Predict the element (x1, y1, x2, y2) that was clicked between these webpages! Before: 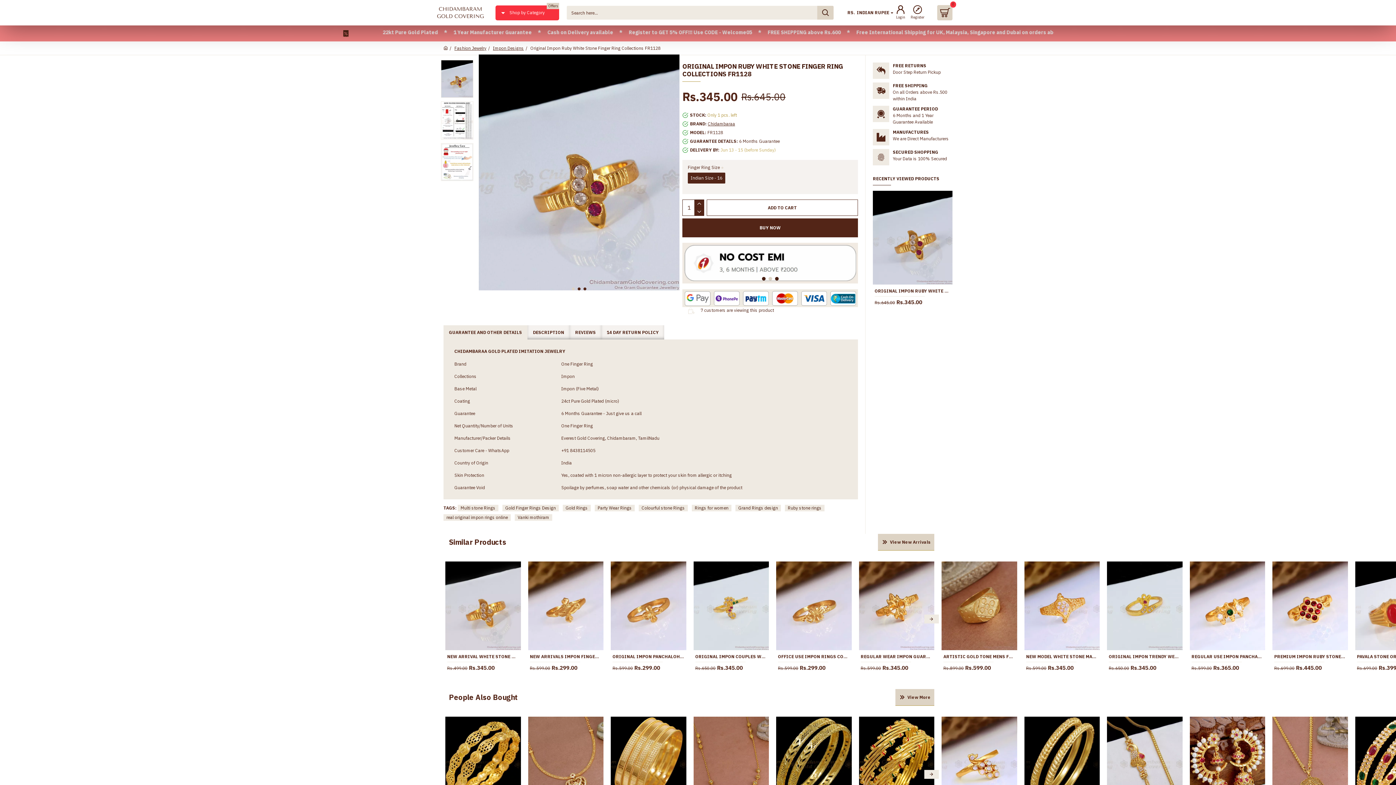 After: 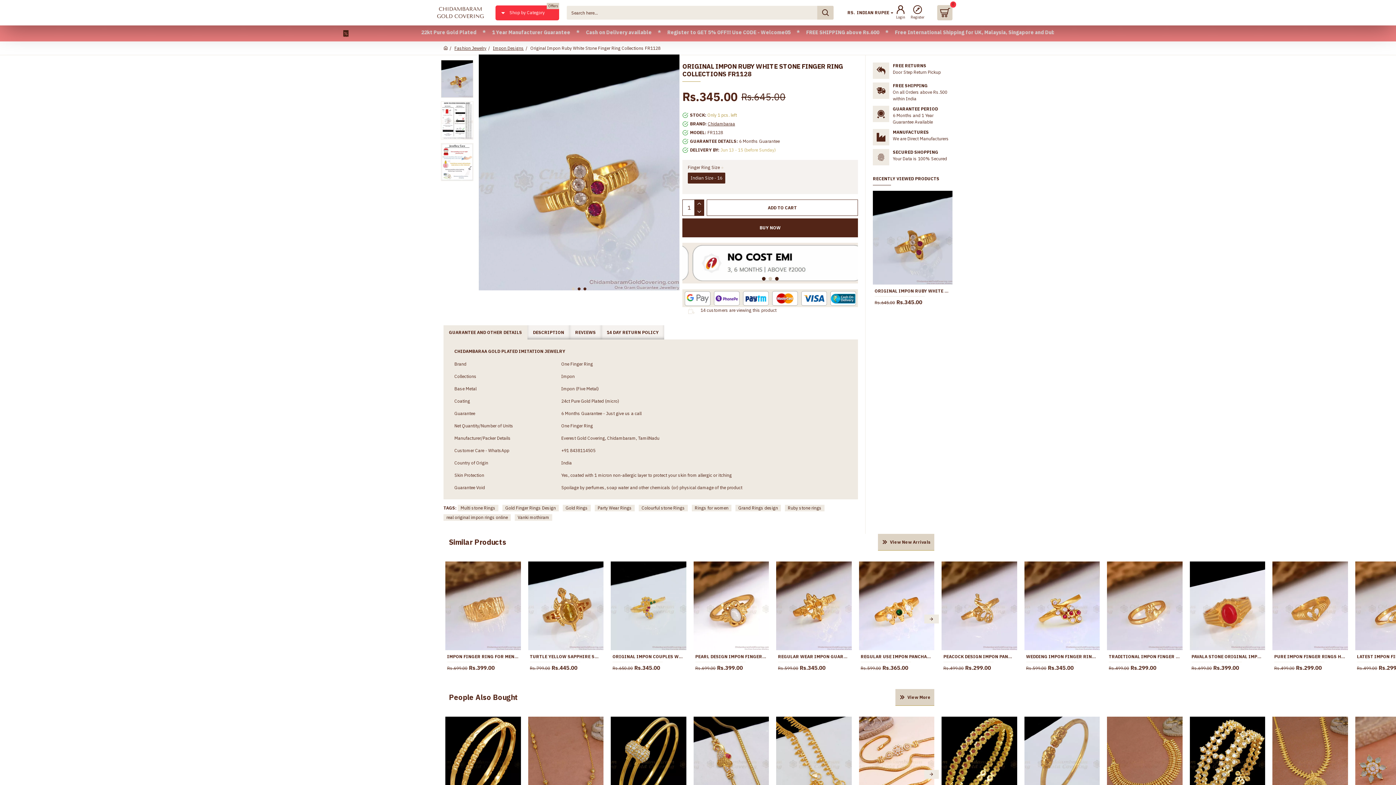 Action: bbox: (873, 190, 952, 284)